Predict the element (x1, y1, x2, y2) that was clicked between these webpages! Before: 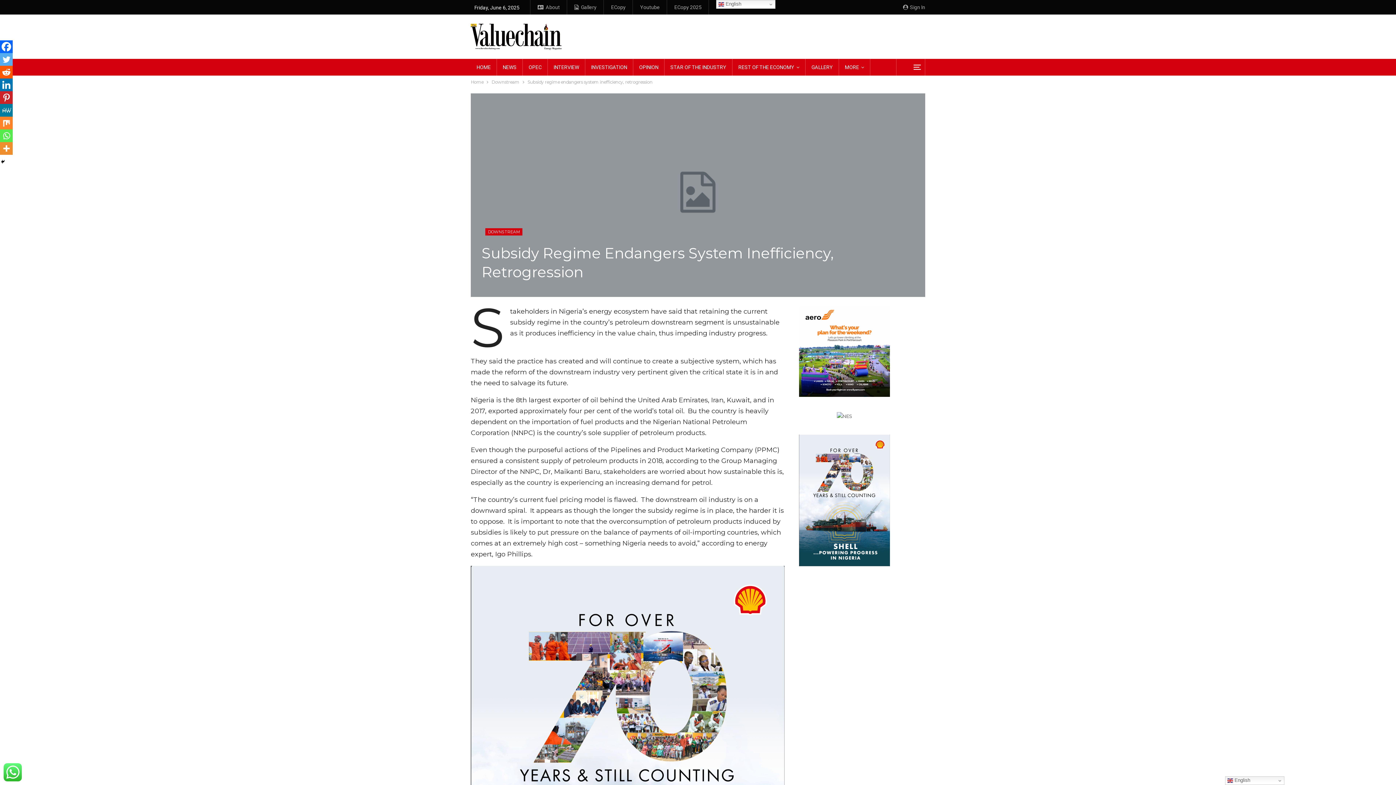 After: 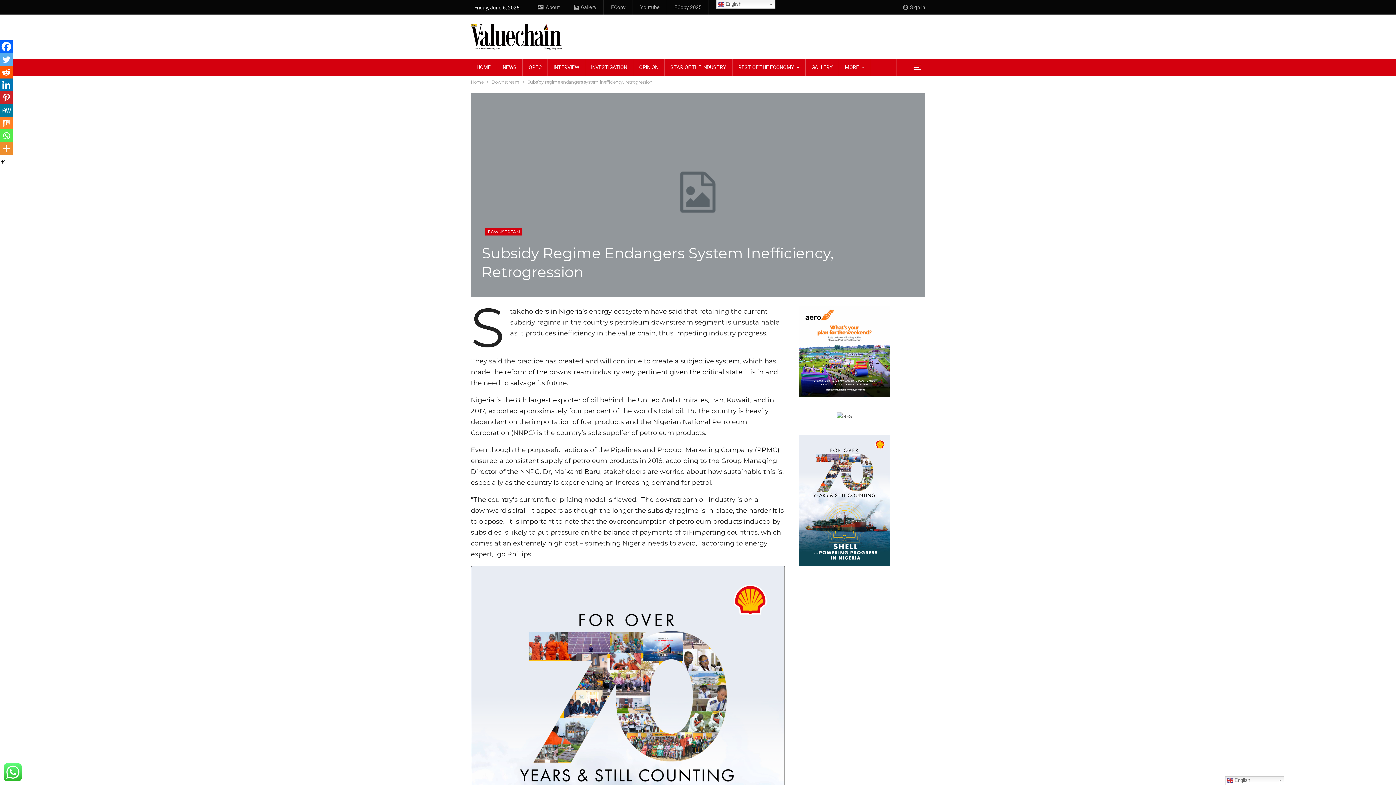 Action: label: Whatsapp bbox: (0, 129, 12, 142)